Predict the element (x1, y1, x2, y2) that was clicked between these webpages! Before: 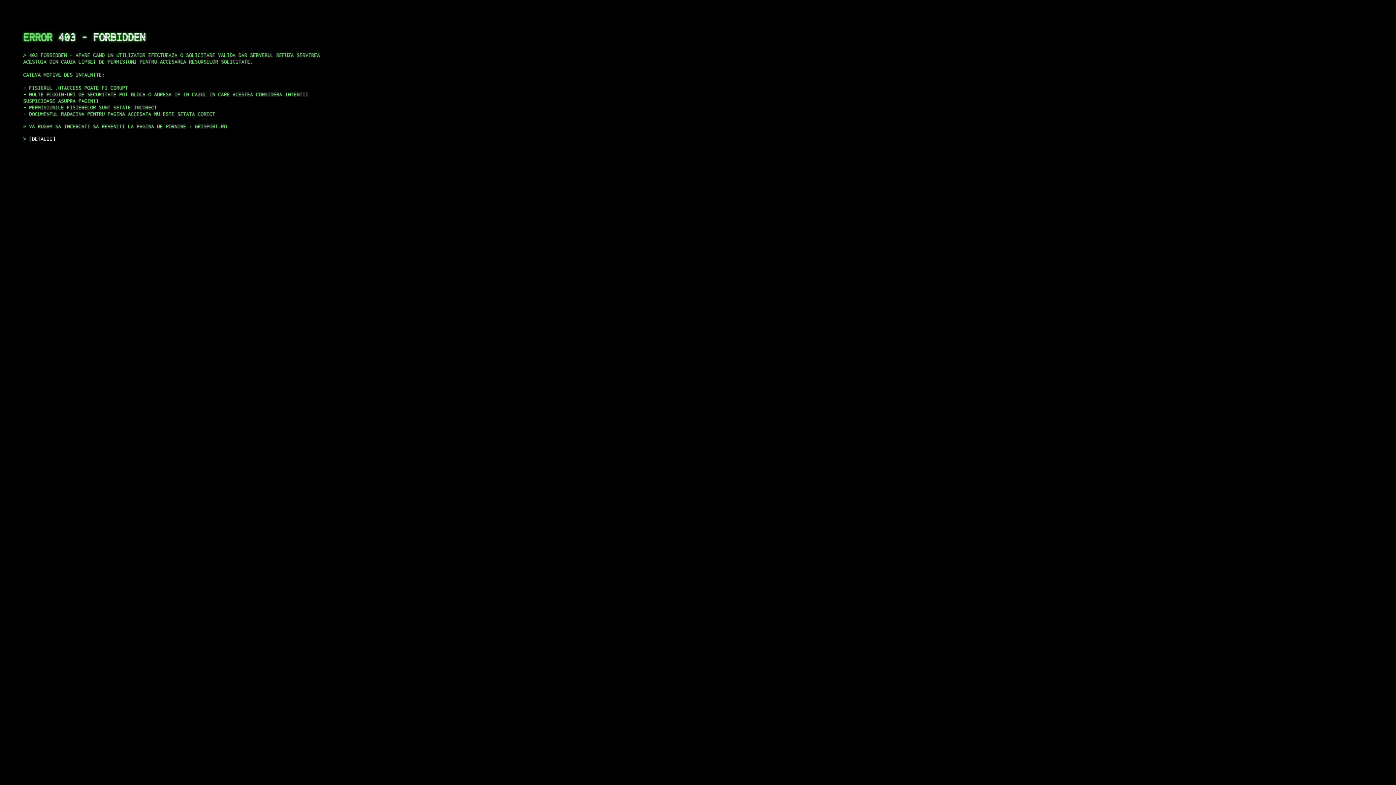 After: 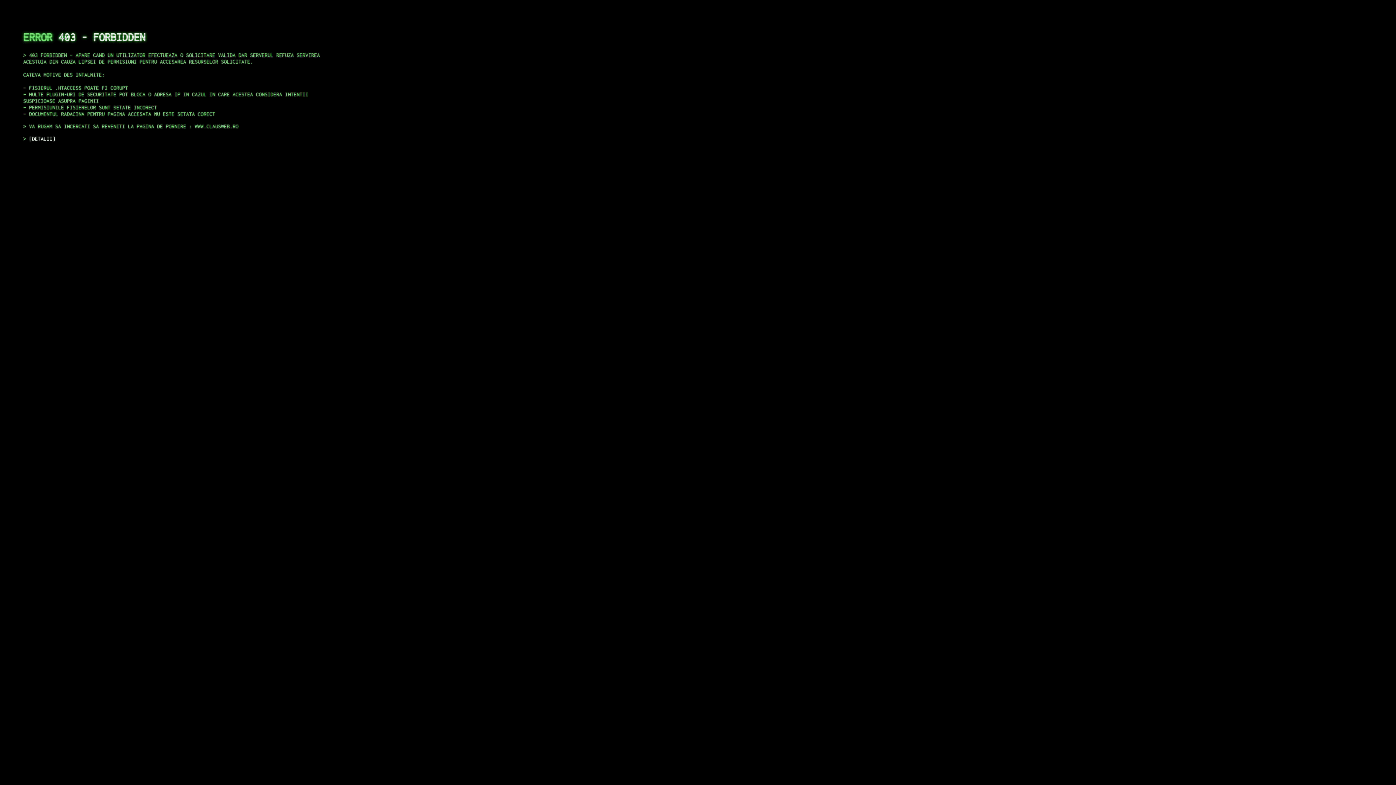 Action: label: DETALII bbox: (29, 135, 55, 141)